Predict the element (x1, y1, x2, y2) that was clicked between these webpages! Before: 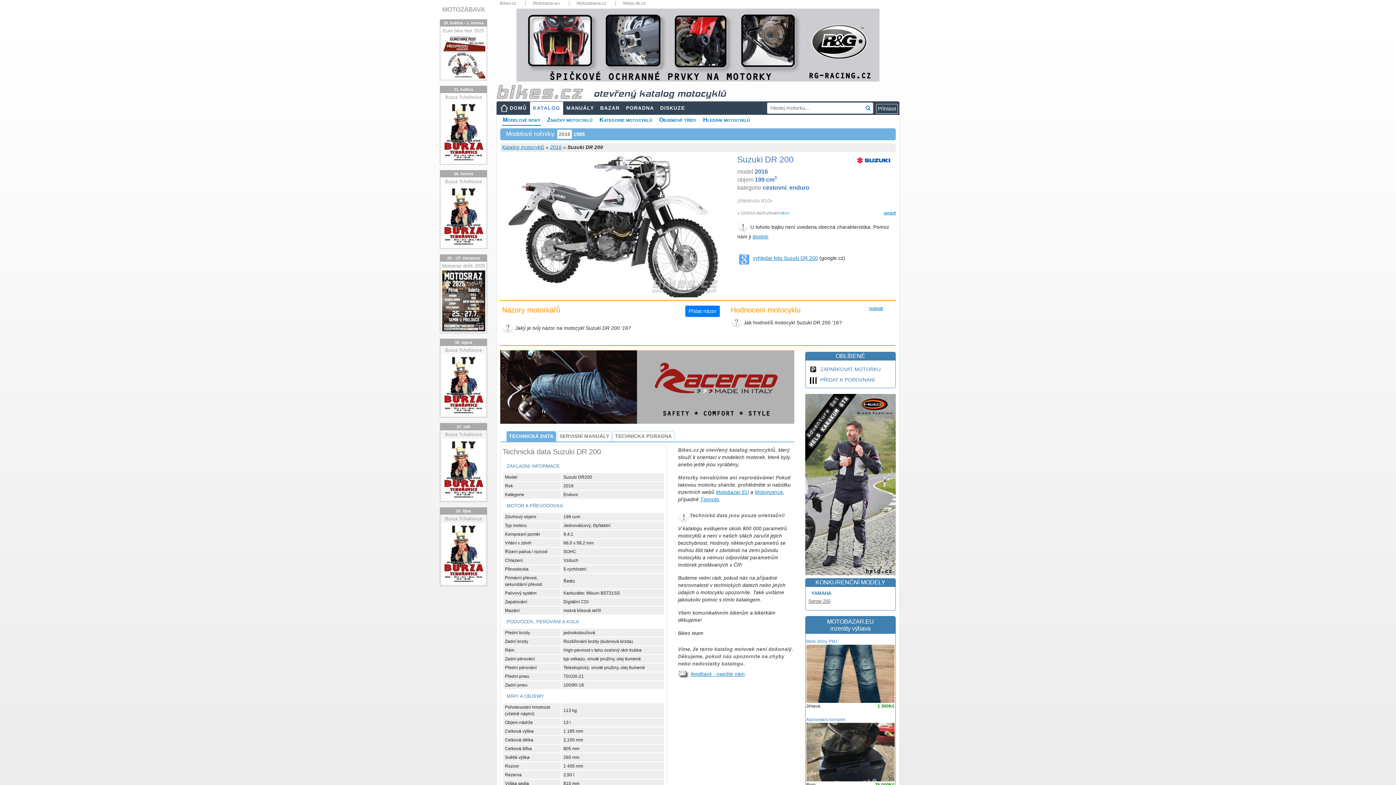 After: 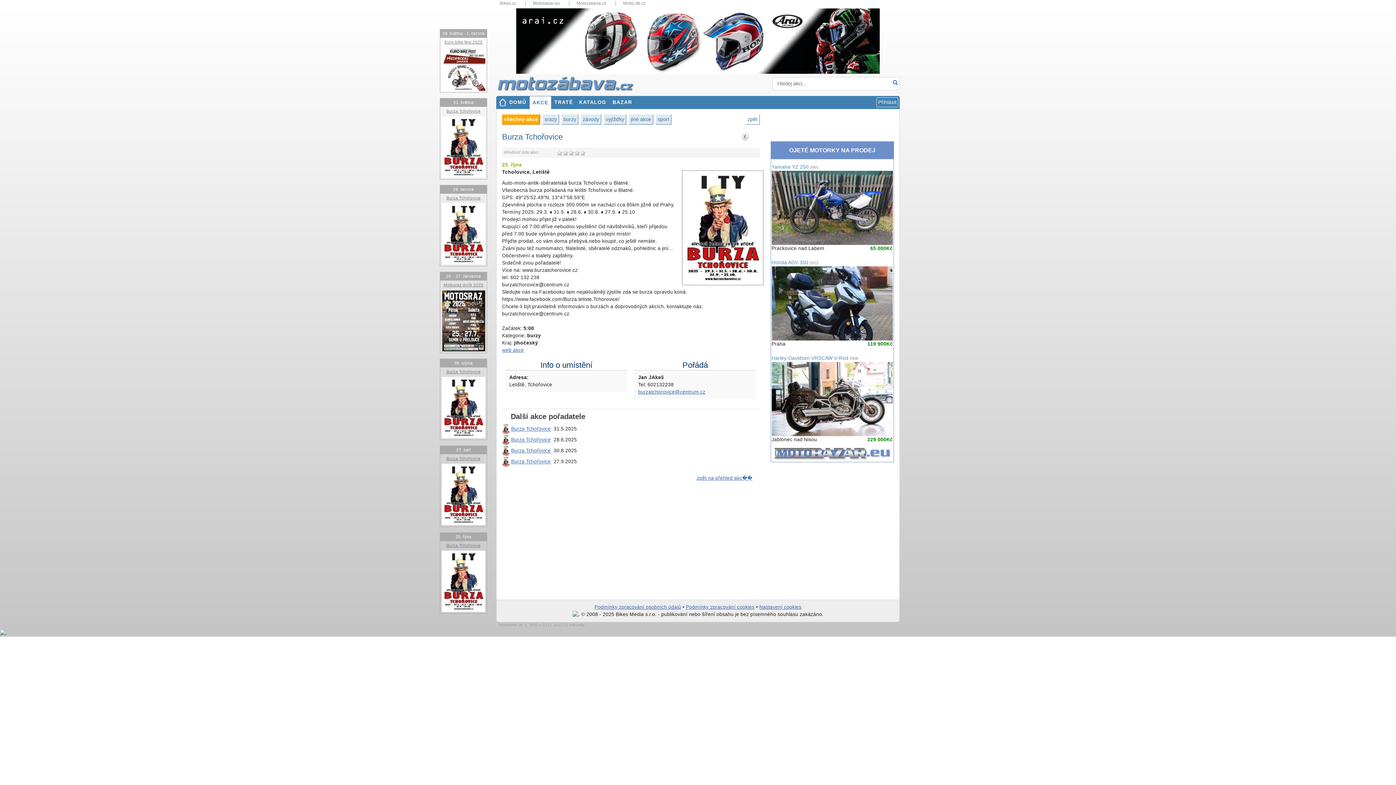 Action: label: Burza Tchořovice bbox: (445, 516, 482, 521)